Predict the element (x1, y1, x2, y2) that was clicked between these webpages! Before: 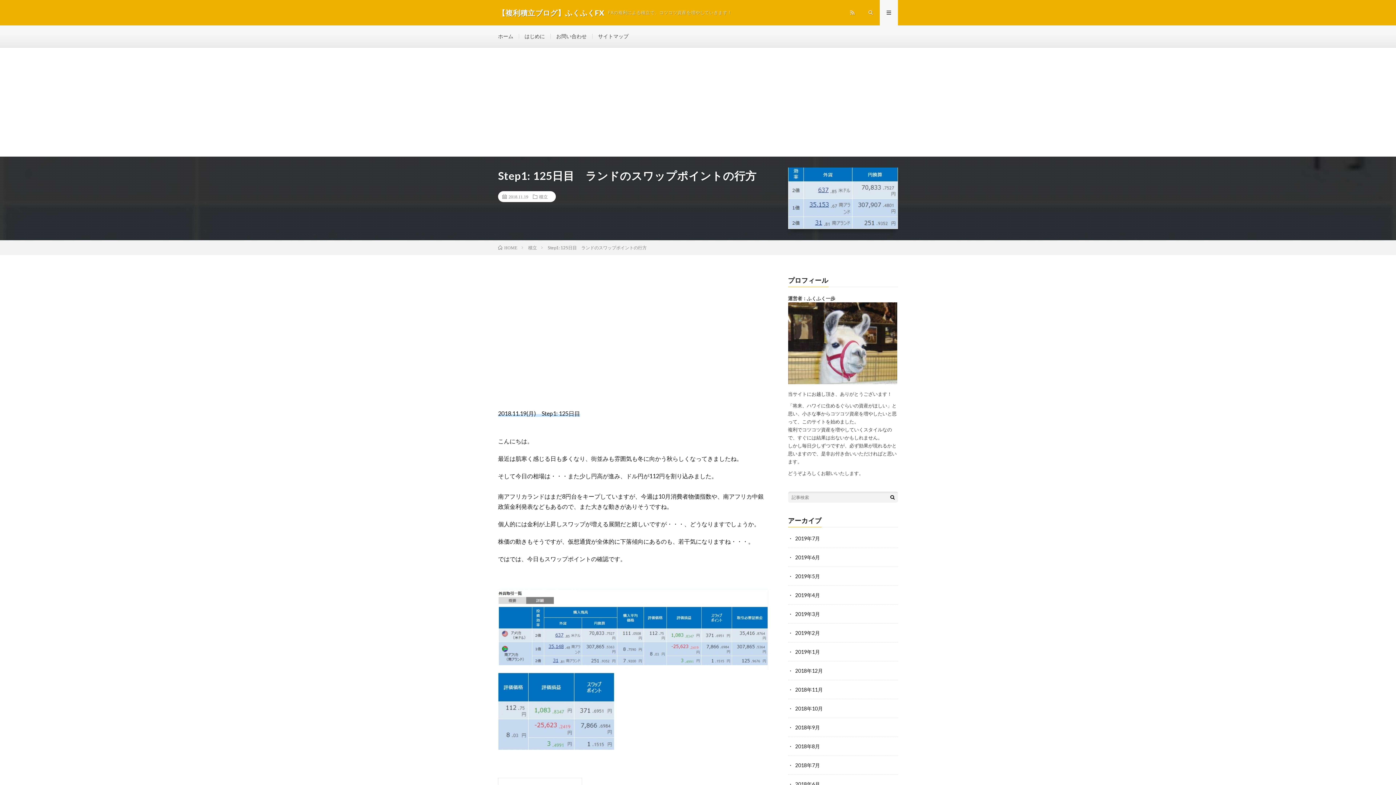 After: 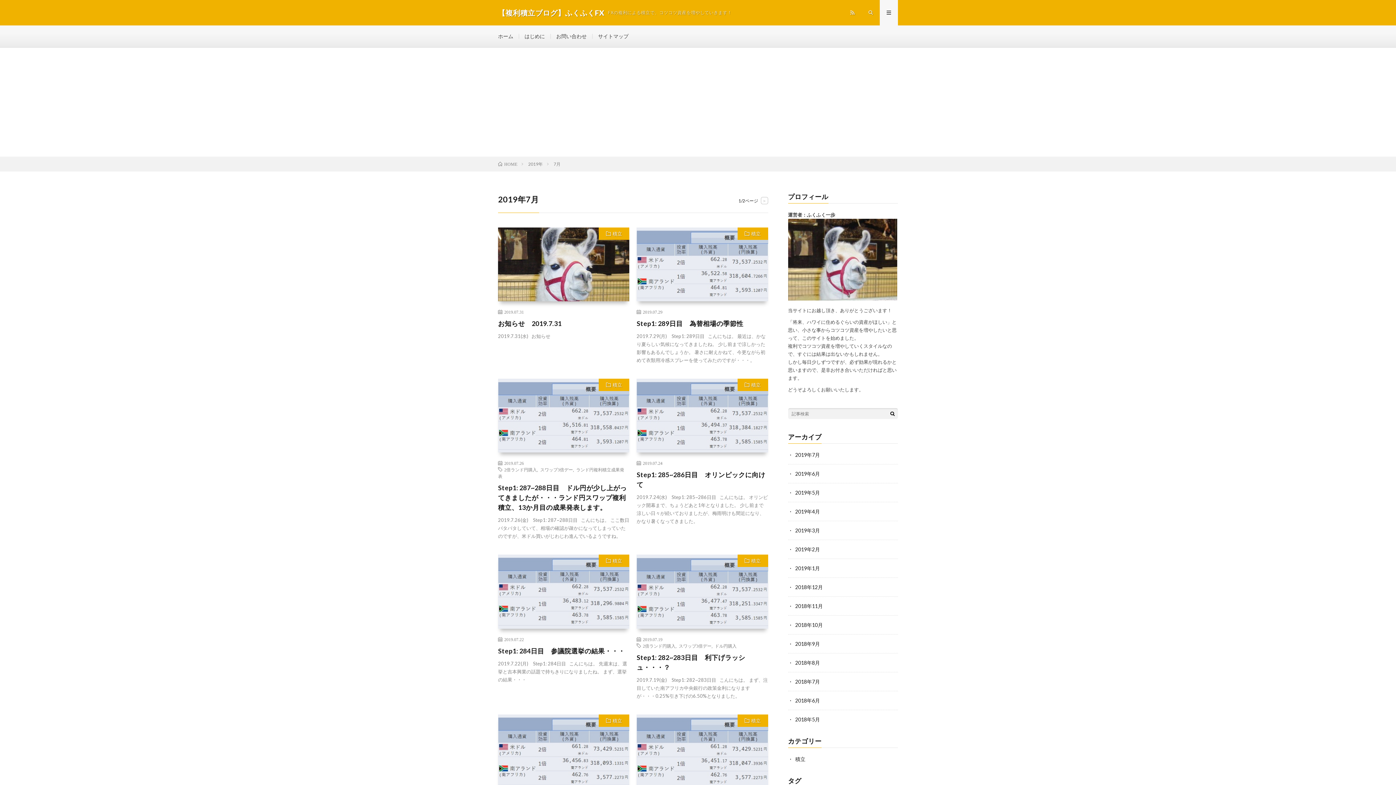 Action: label: 2019年7月 bbox: (795, 535, 820, 541)